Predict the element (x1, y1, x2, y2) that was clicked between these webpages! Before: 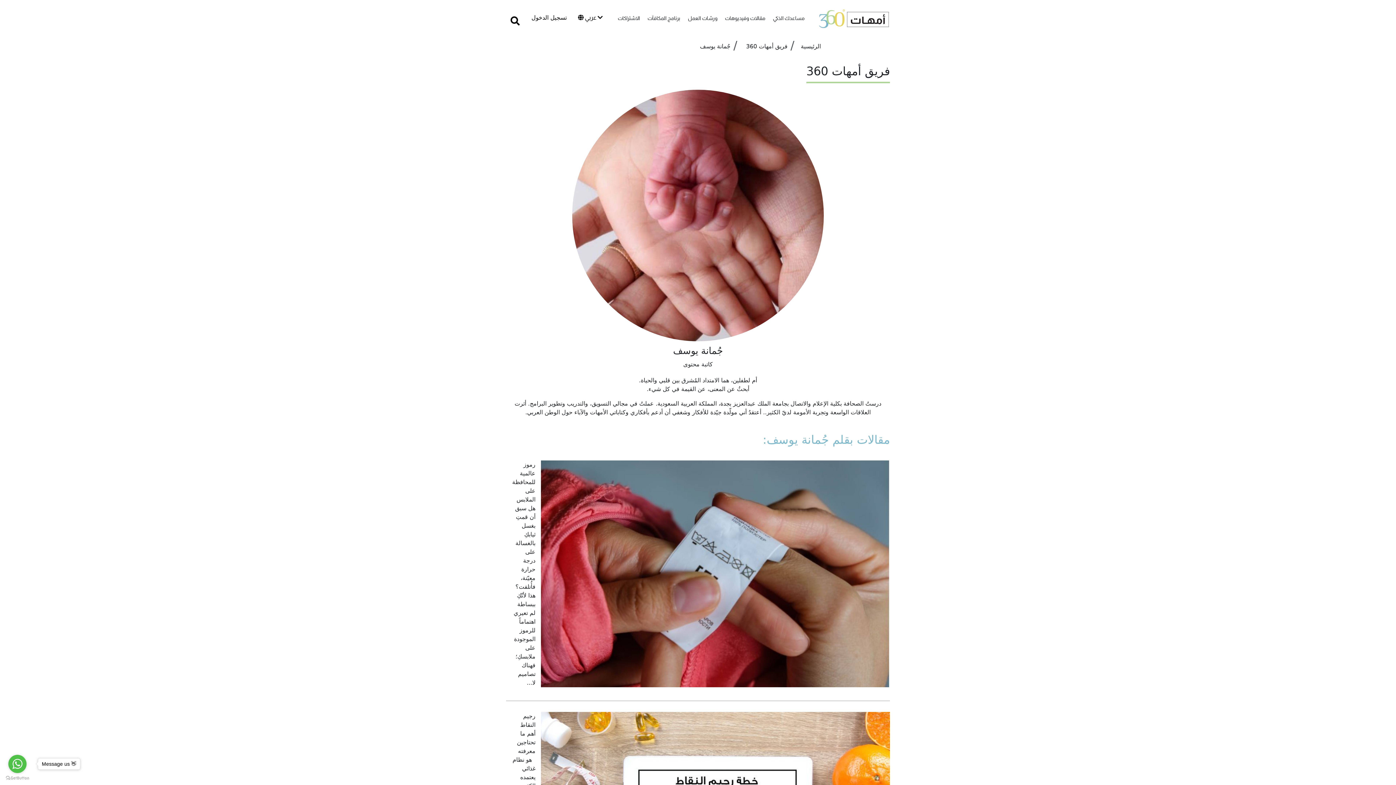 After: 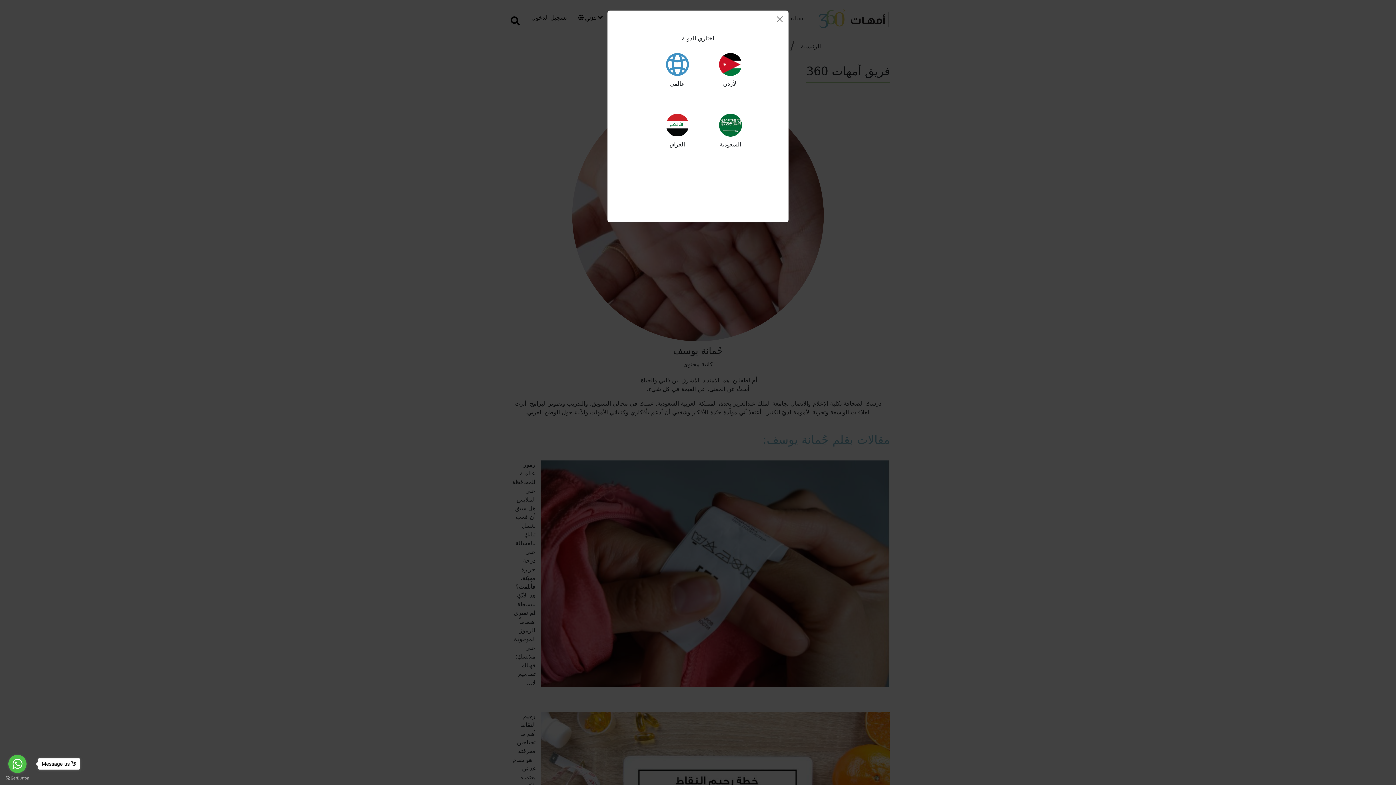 Action: bbox: (617, 11, 640, 26) label: الاشتراكات